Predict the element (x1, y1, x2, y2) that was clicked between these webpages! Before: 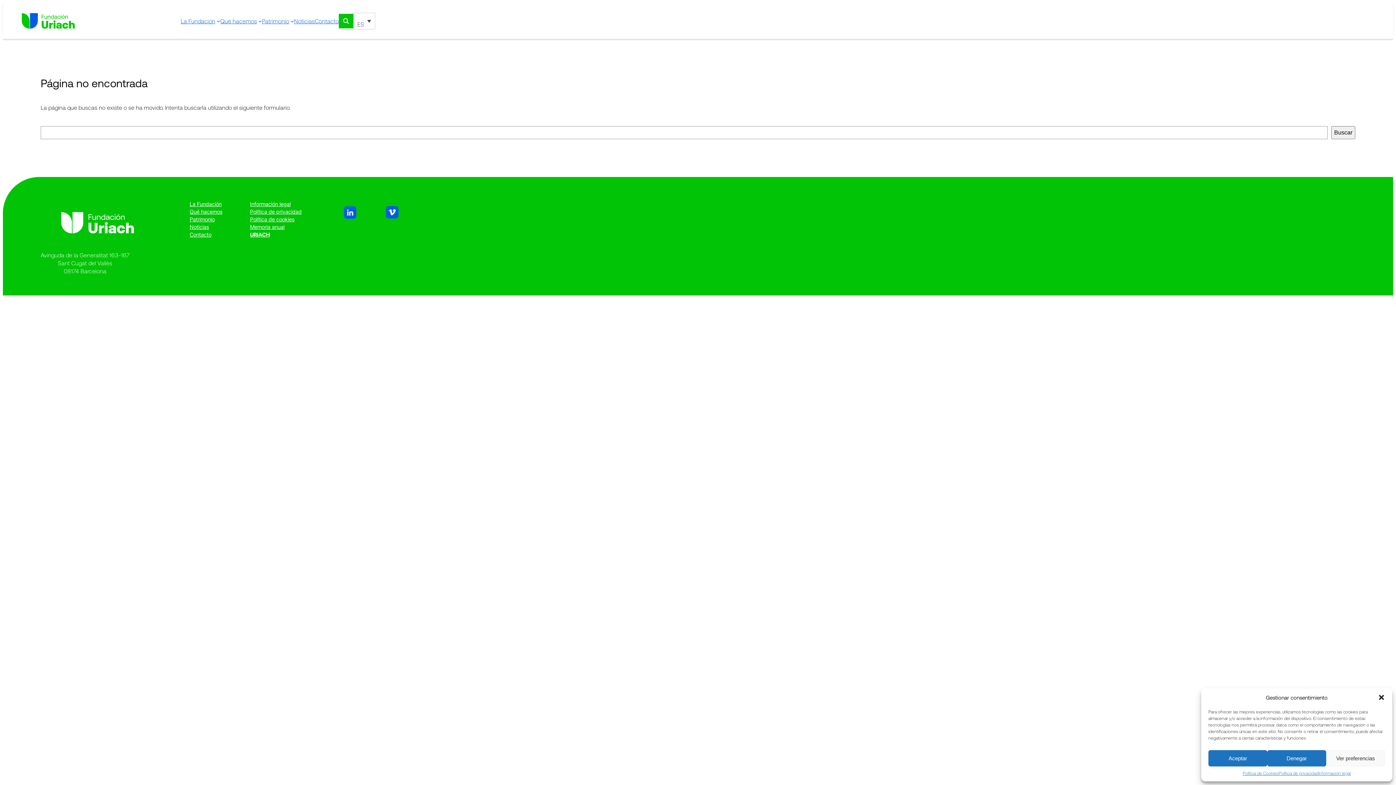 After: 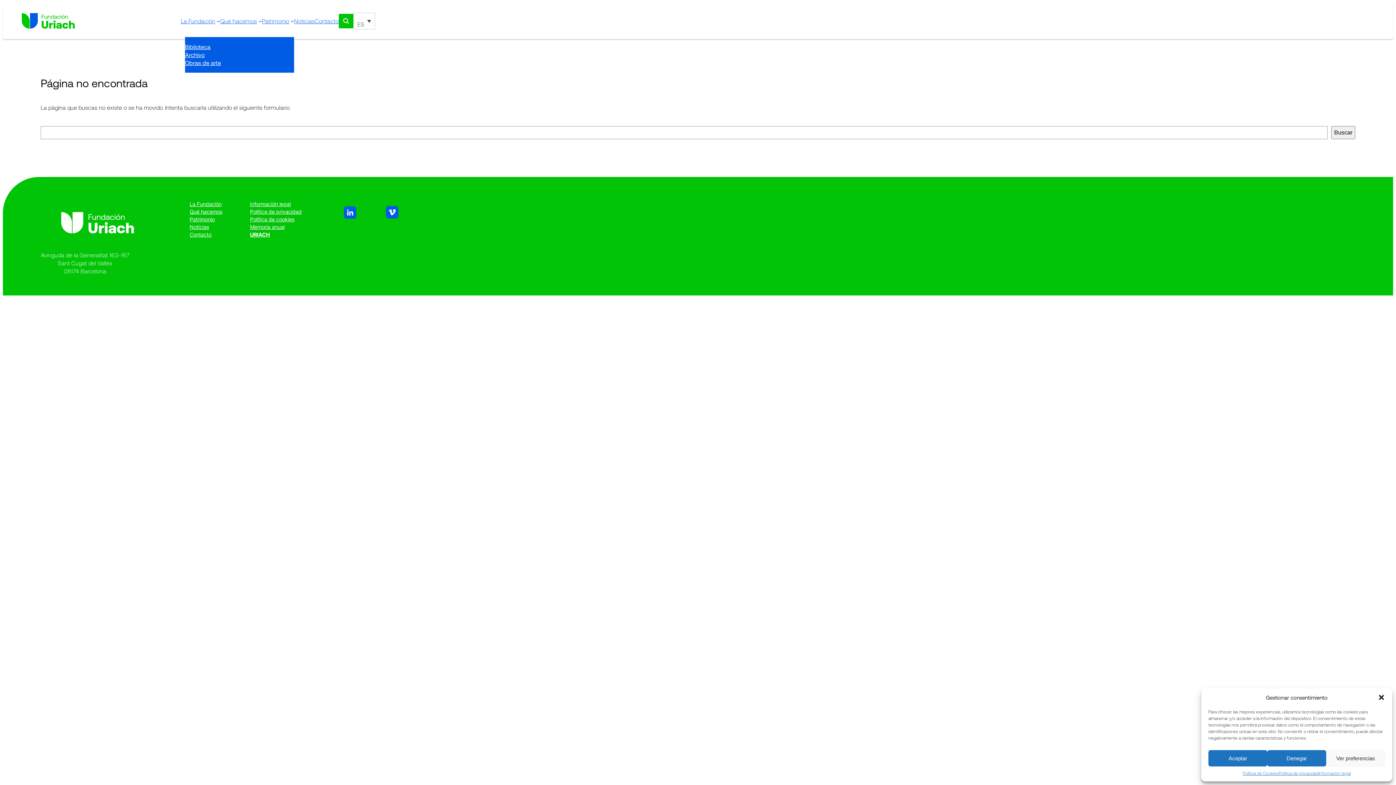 Action: bbox: (261, 16, 289, 24) label: Patrimonio